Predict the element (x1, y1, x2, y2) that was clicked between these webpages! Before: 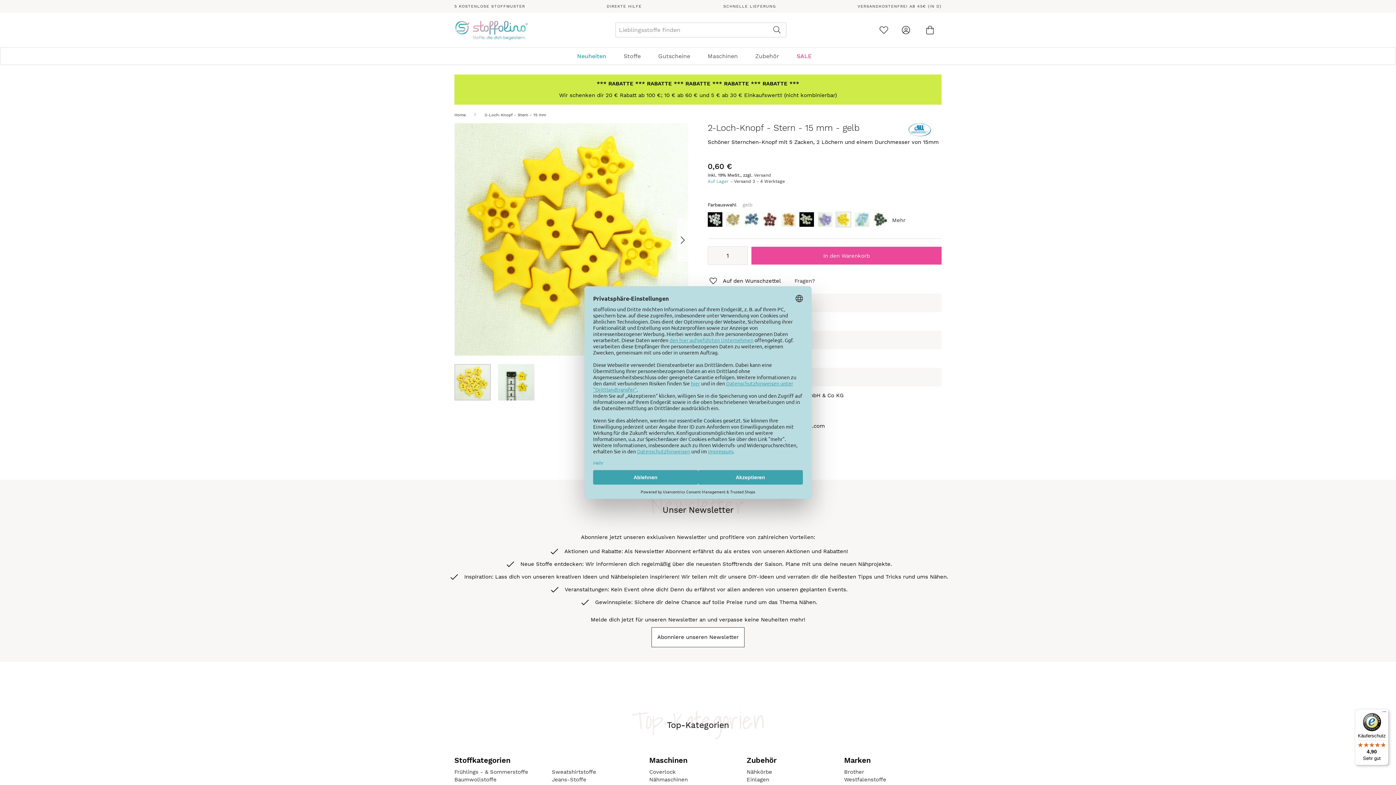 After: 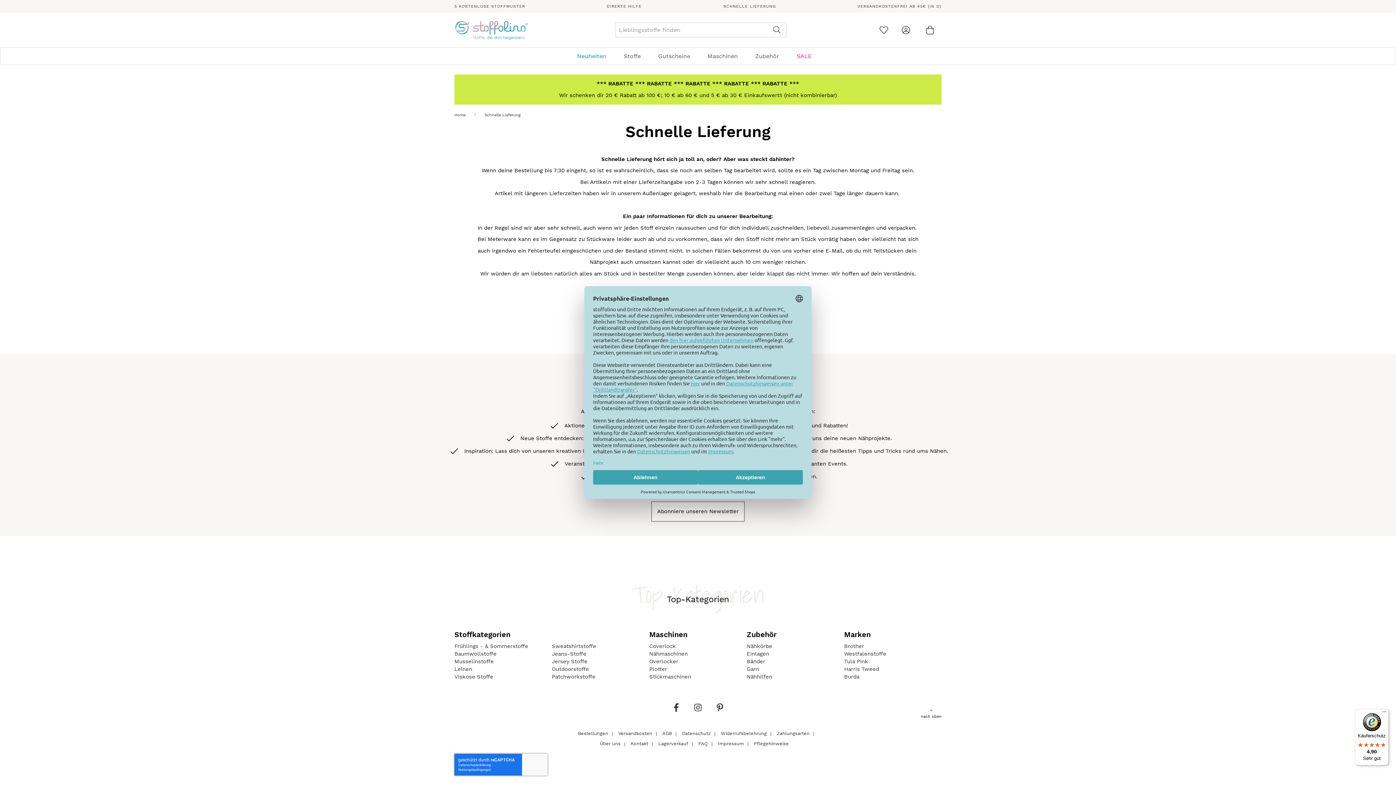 Action: bbox: (723, 3, 776, 9) label: SCHNELLE LIEFERUNG